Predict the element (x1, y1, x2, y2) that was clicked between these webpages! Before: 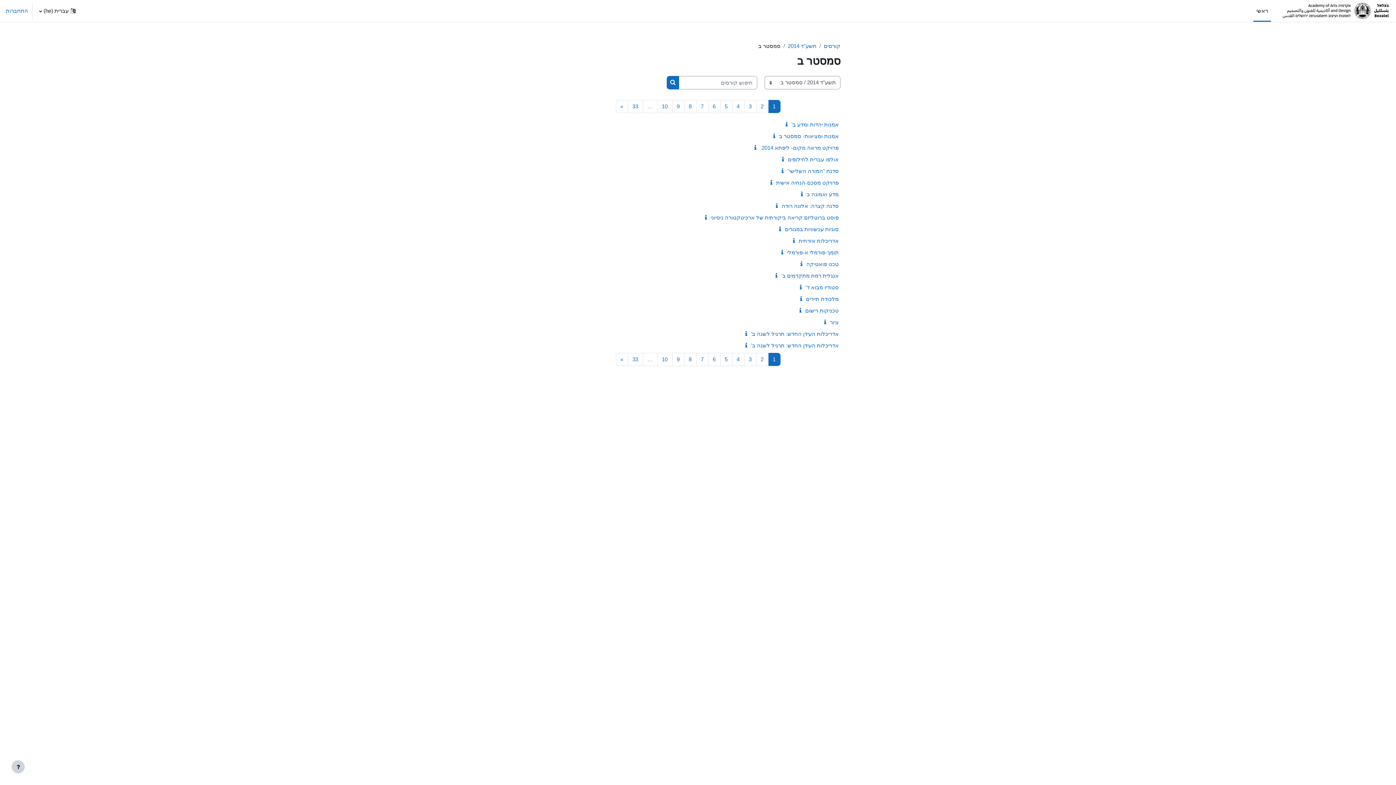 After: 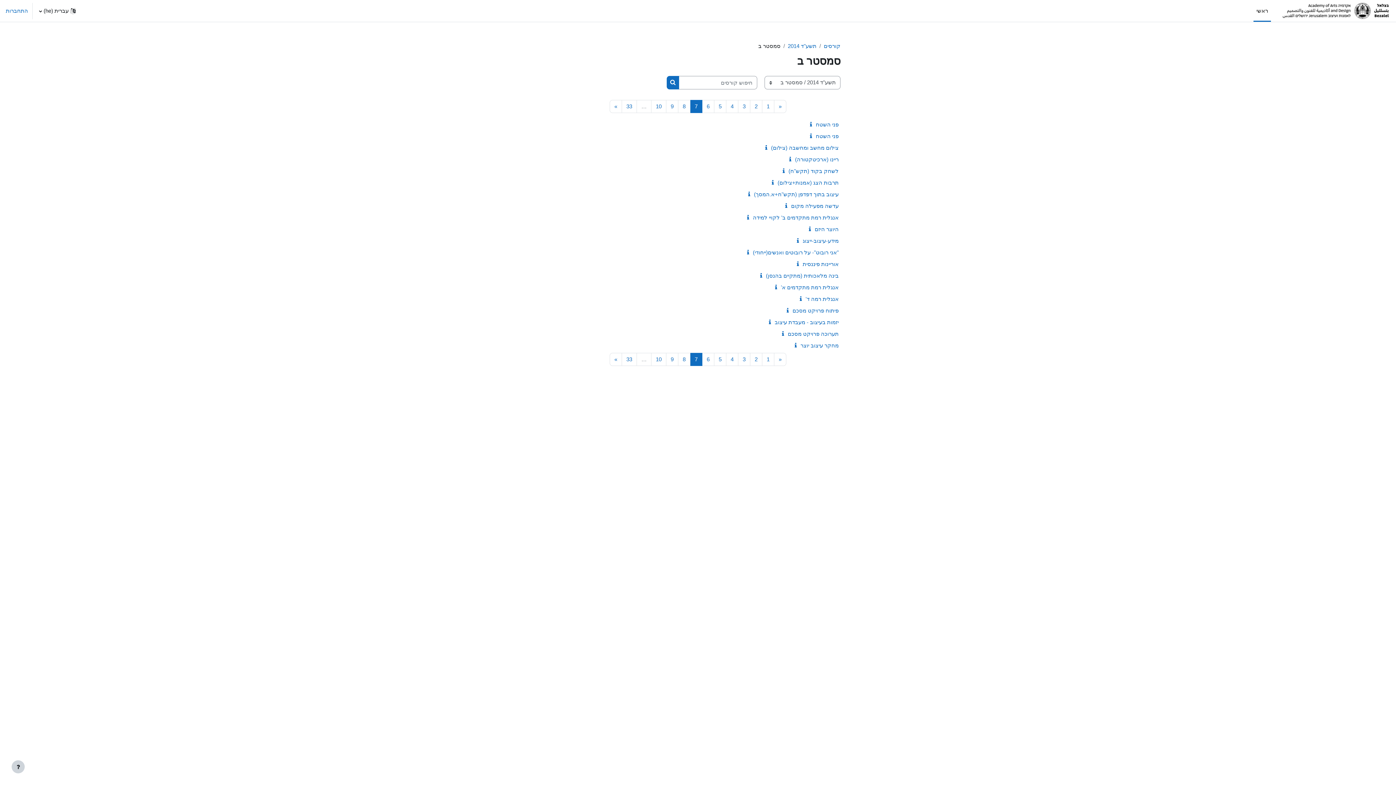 Action: bbox: (696, 352, 708, 366) label: 7
עמוד 7